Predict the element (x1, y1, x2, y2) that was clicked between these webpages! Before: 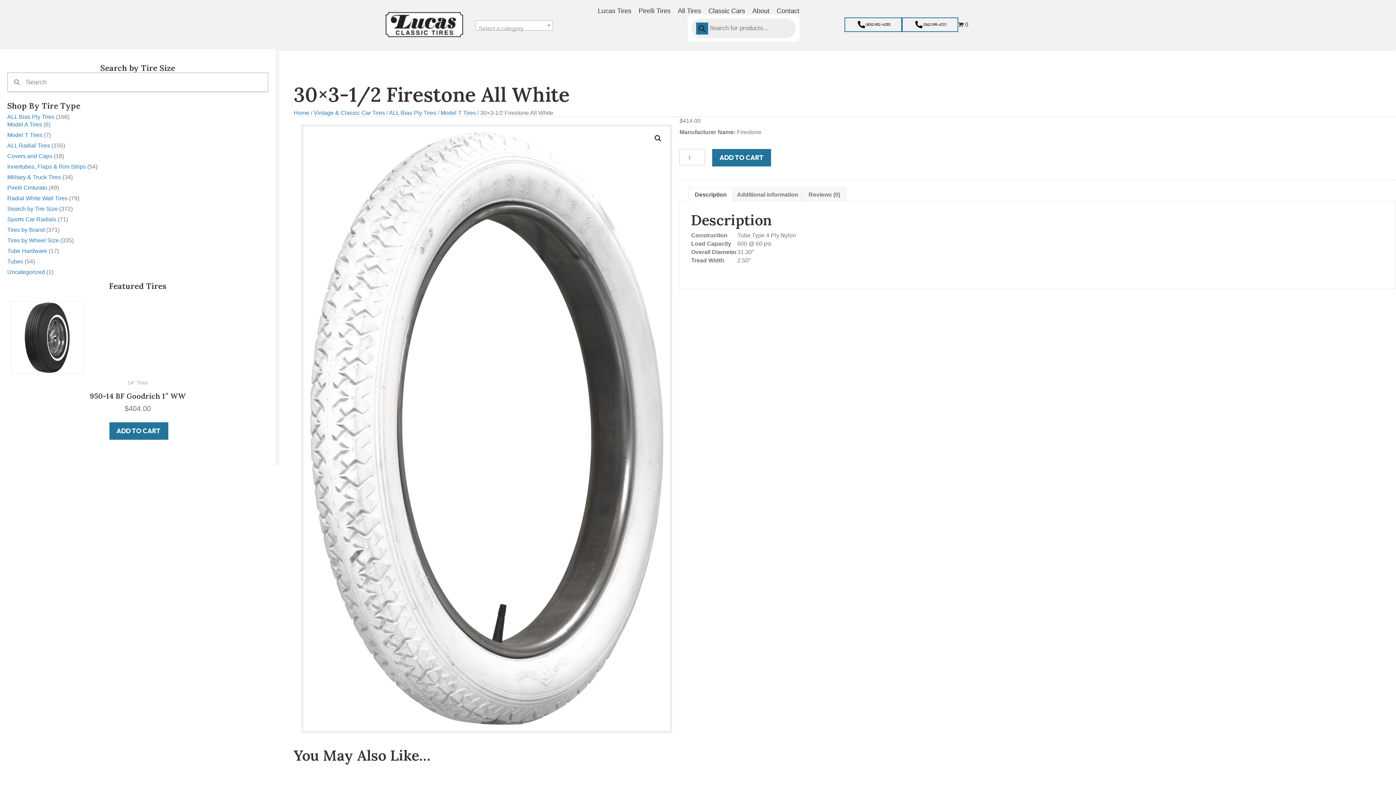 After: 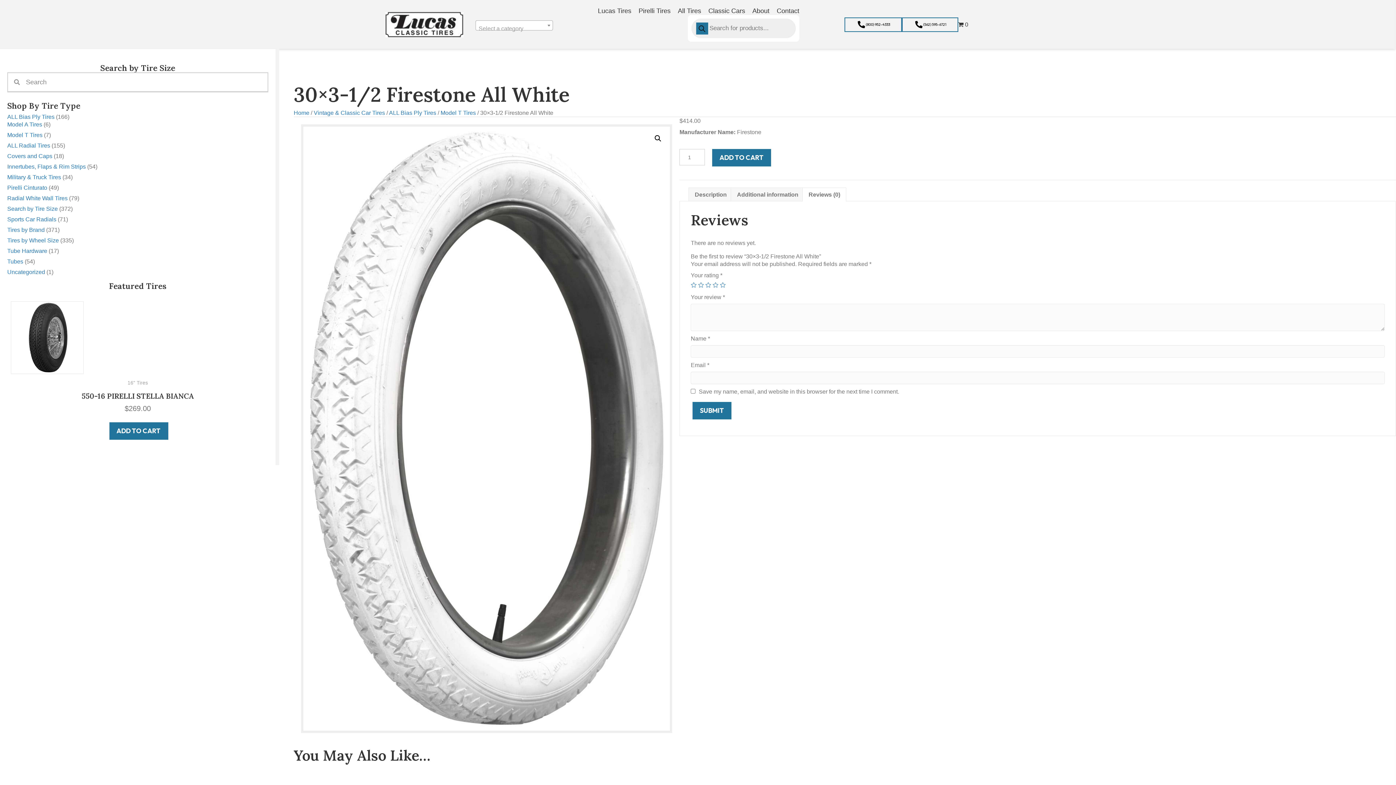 Action: bbox: (808, 188, 840, 201) label: Reviews (0)